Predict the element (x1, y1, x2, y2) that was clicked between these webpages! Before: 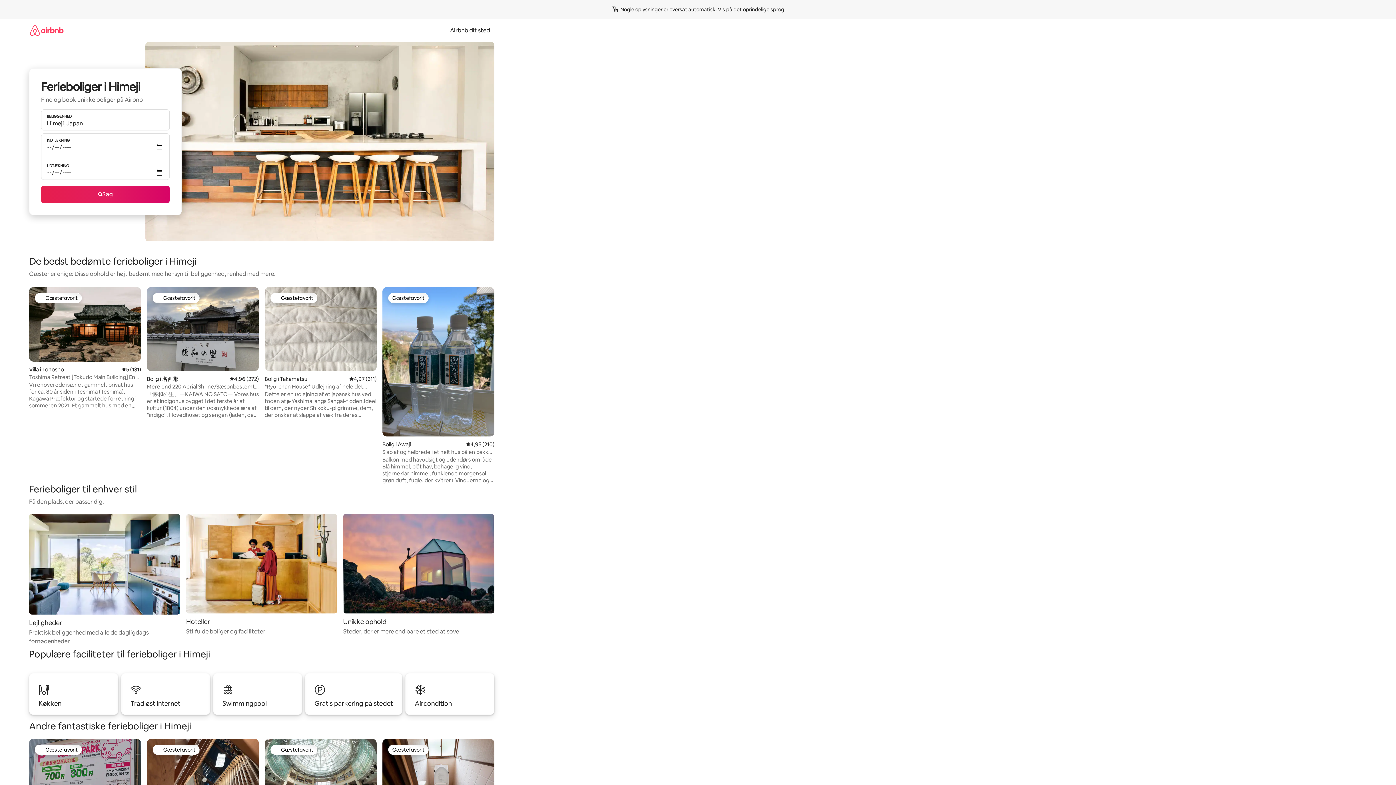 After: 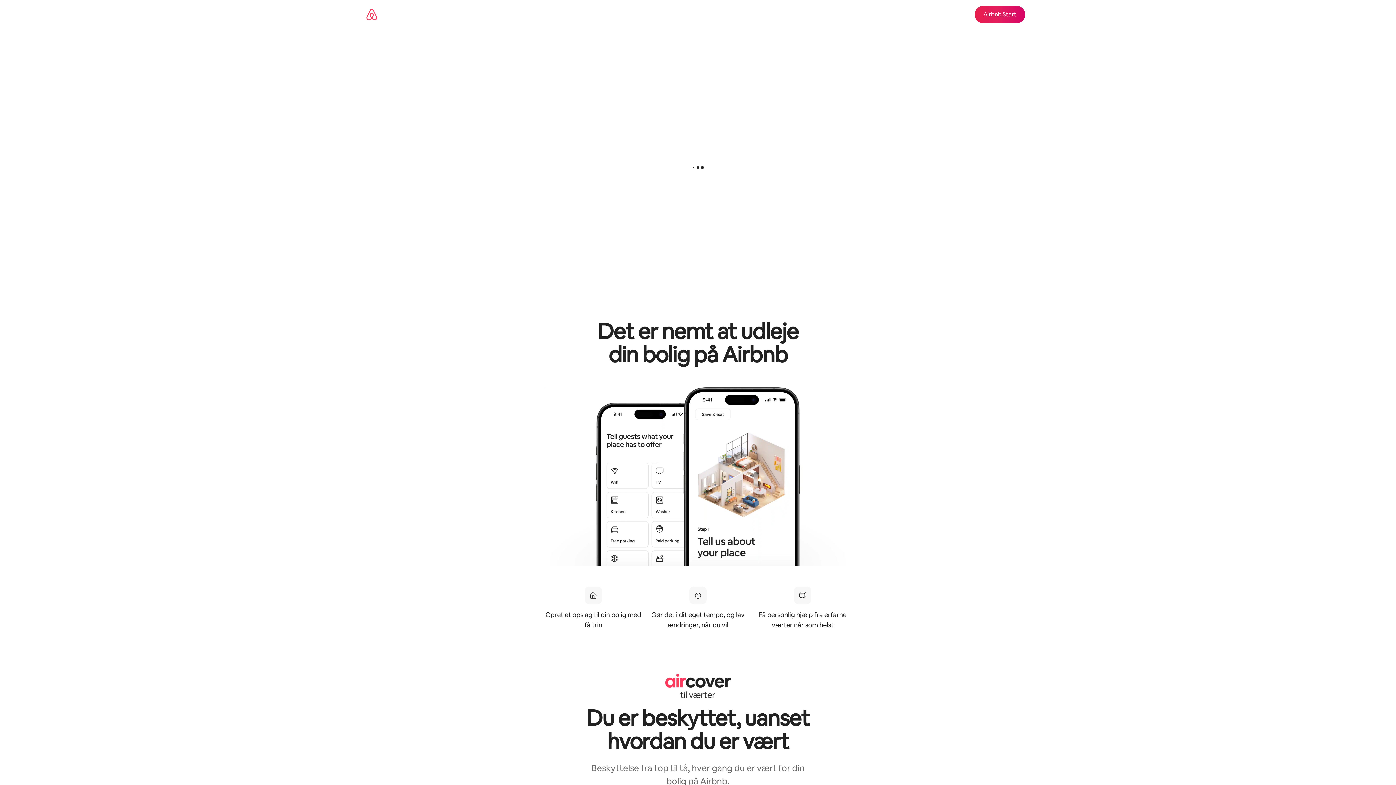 Action: bbox: (445, 26, 494, 34) label: Airbnb dit sted